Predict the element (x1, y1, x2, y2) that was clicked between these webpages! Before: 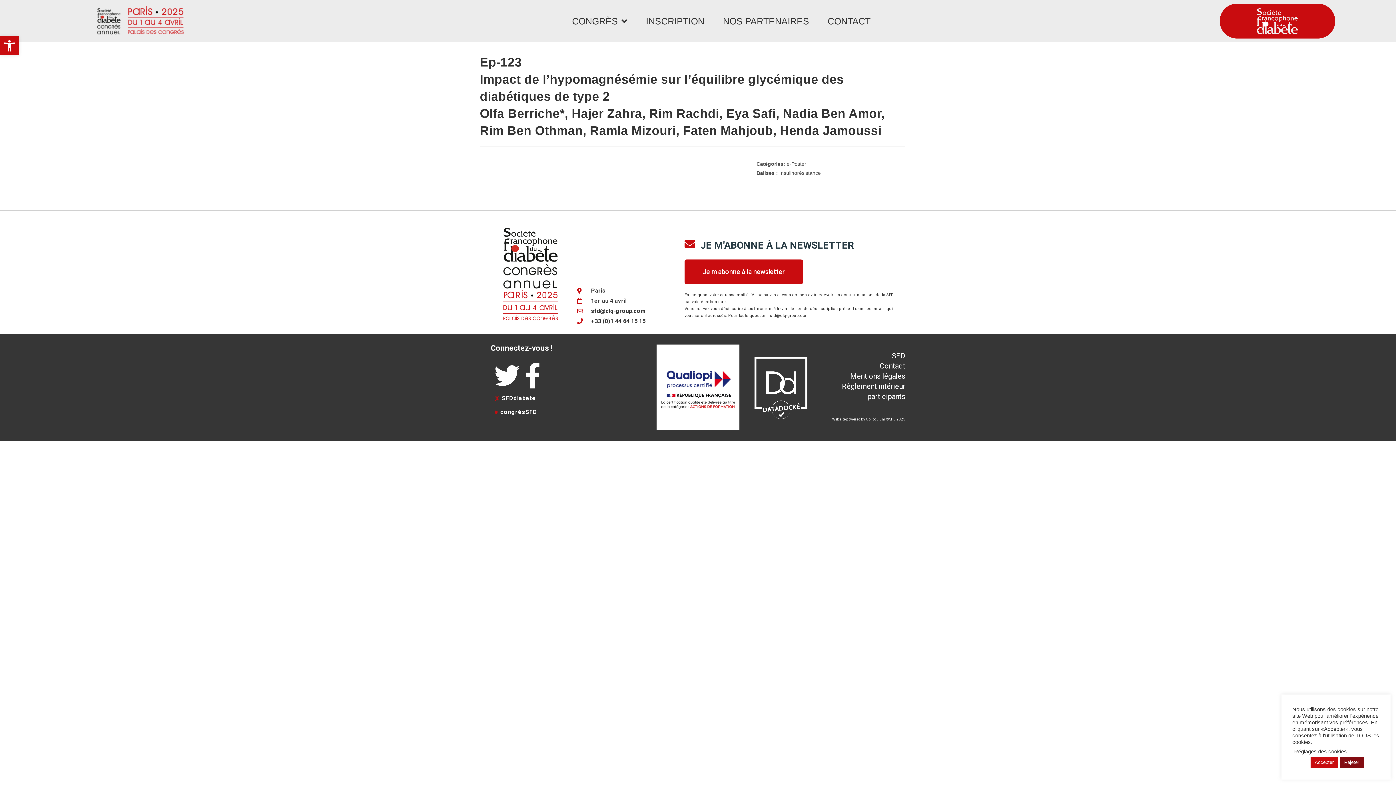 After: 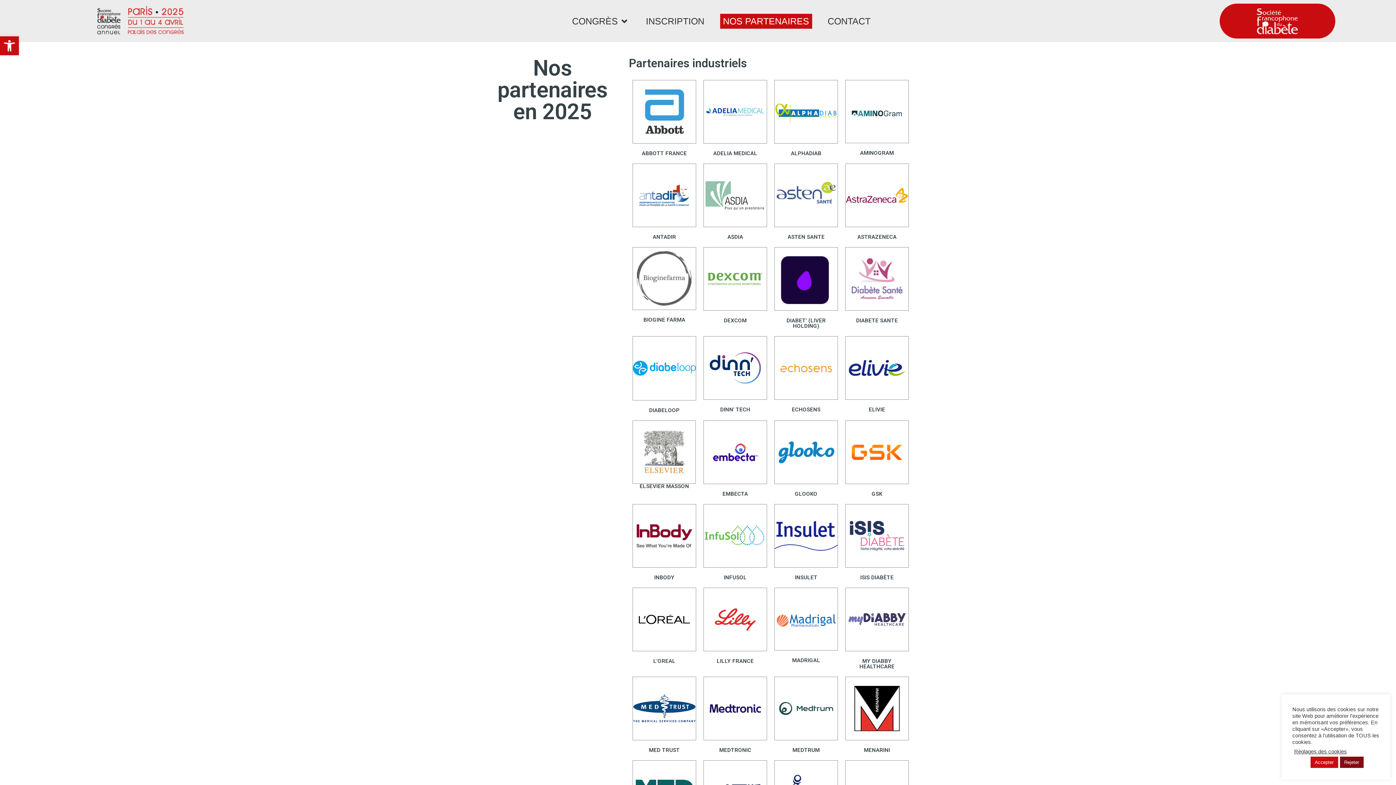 Action: label: NOS PARTENAIRES bbox: (720, 13, 812, 28)